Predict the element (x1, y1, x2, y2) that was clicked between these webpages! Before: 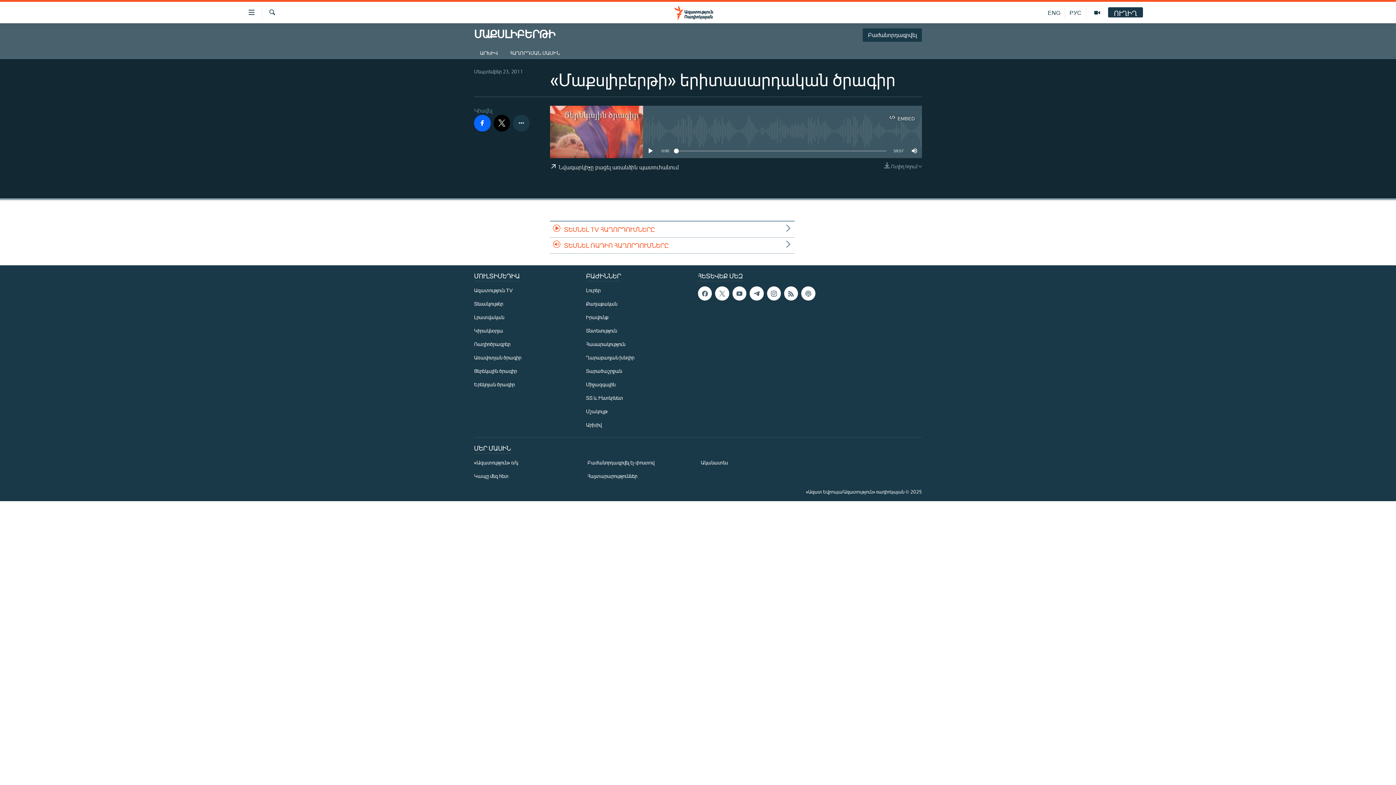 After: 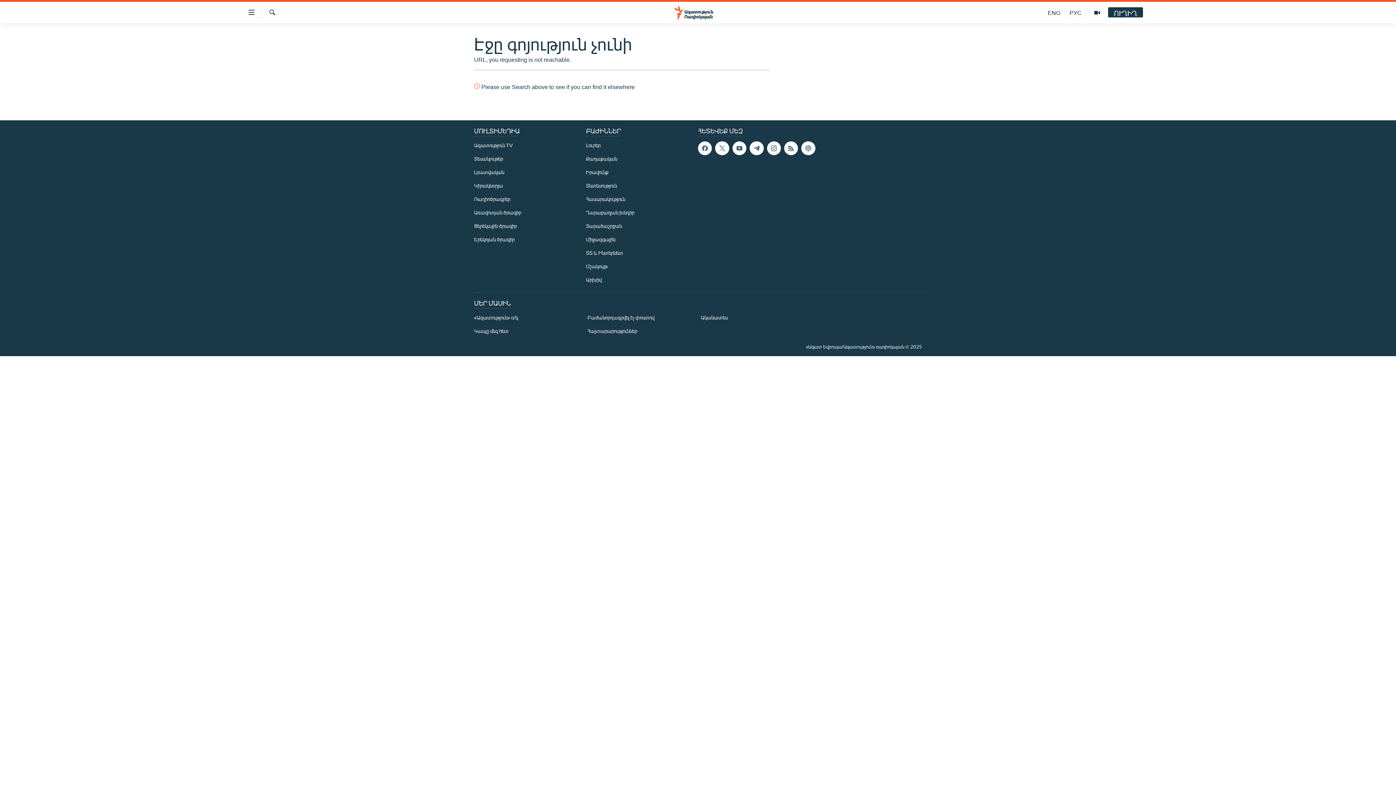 Action: bbox: (701, 459, 804, 466) label: Ականատես